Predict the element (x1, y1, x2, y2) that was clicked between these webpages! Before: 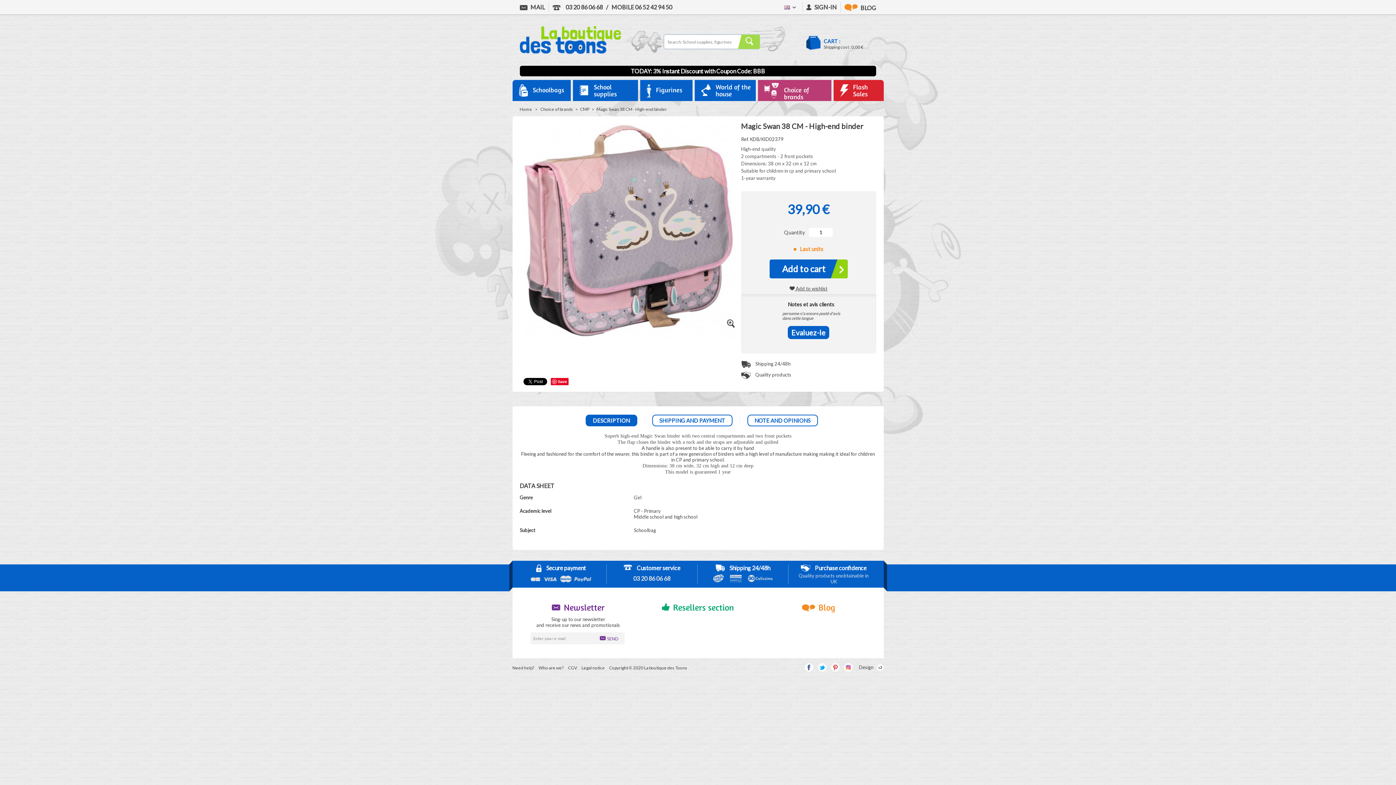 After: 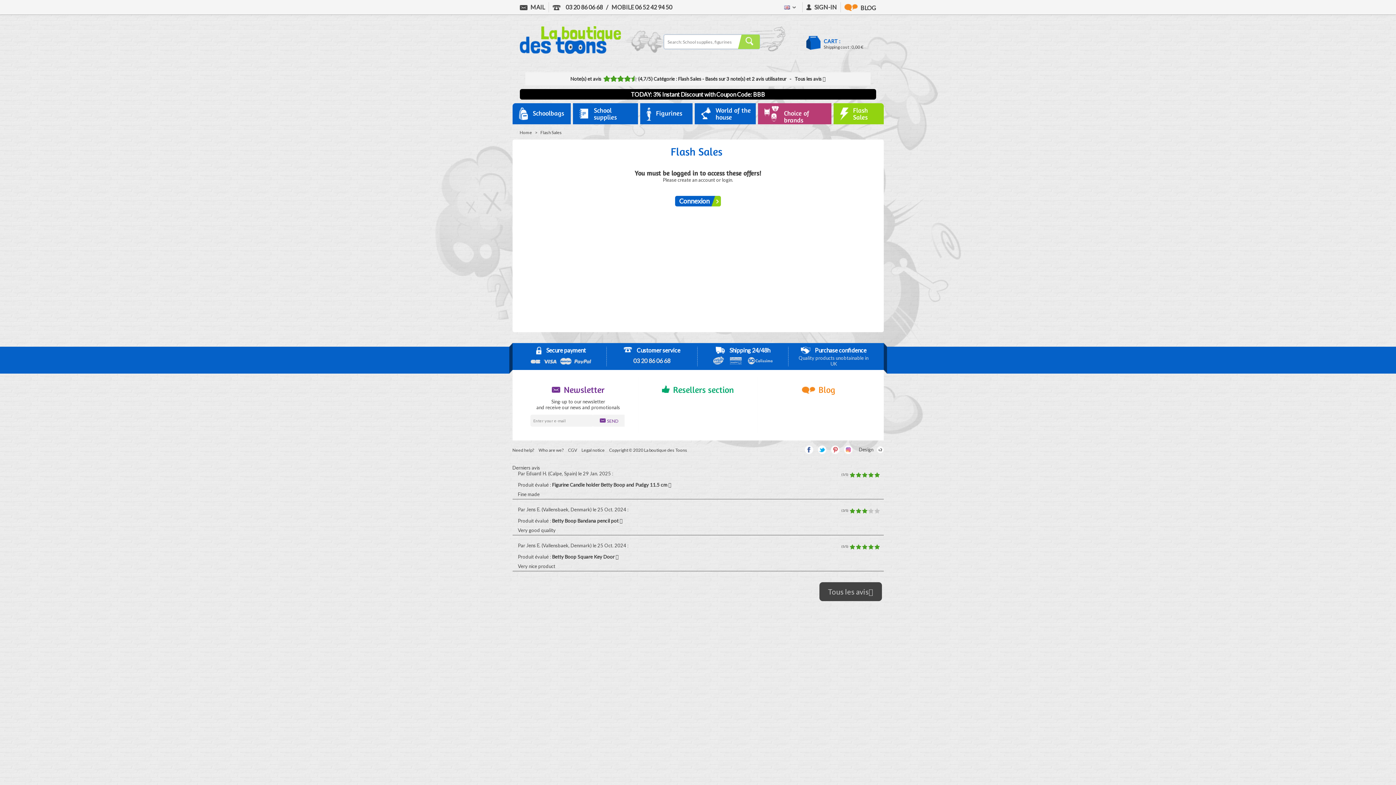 Action: label: Flash Sales bbox: (831, 80, 883, 101)